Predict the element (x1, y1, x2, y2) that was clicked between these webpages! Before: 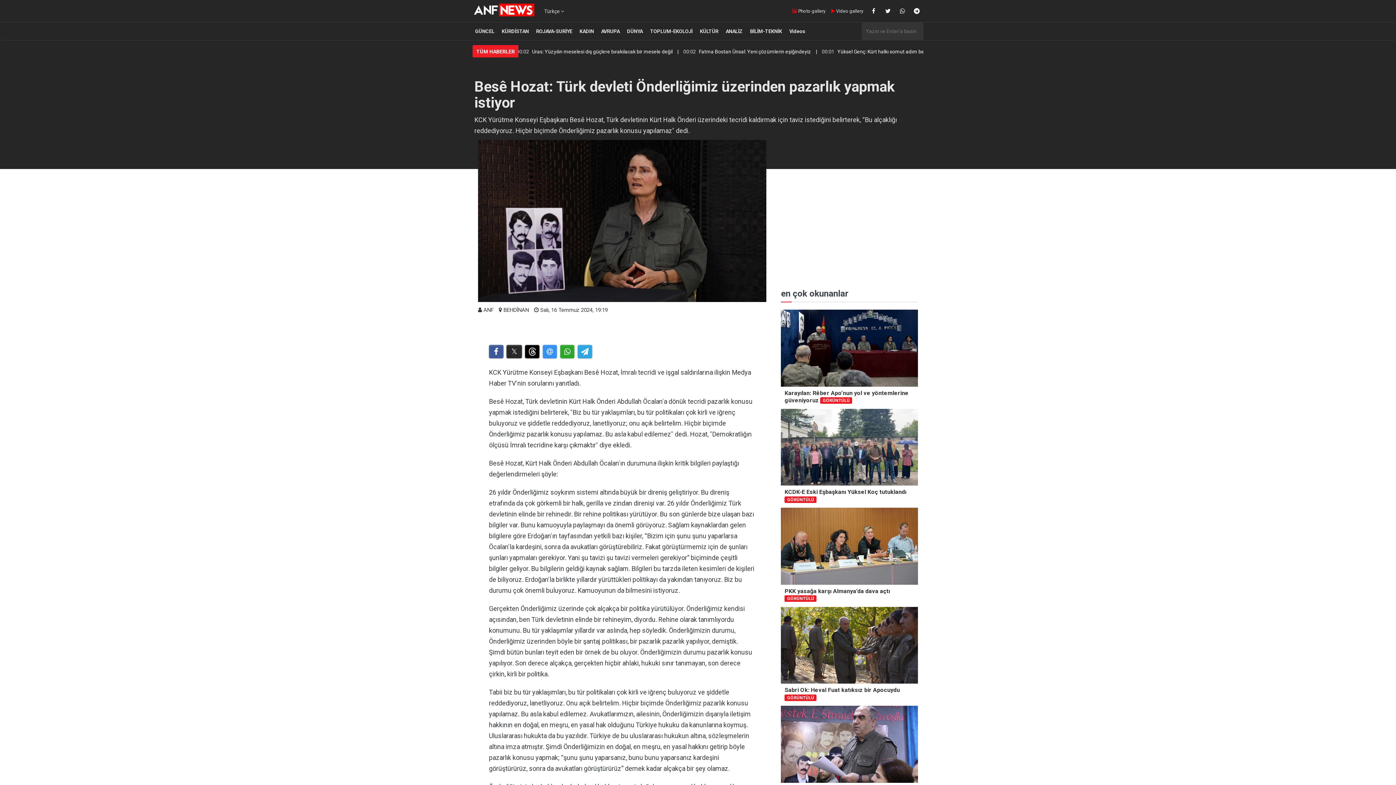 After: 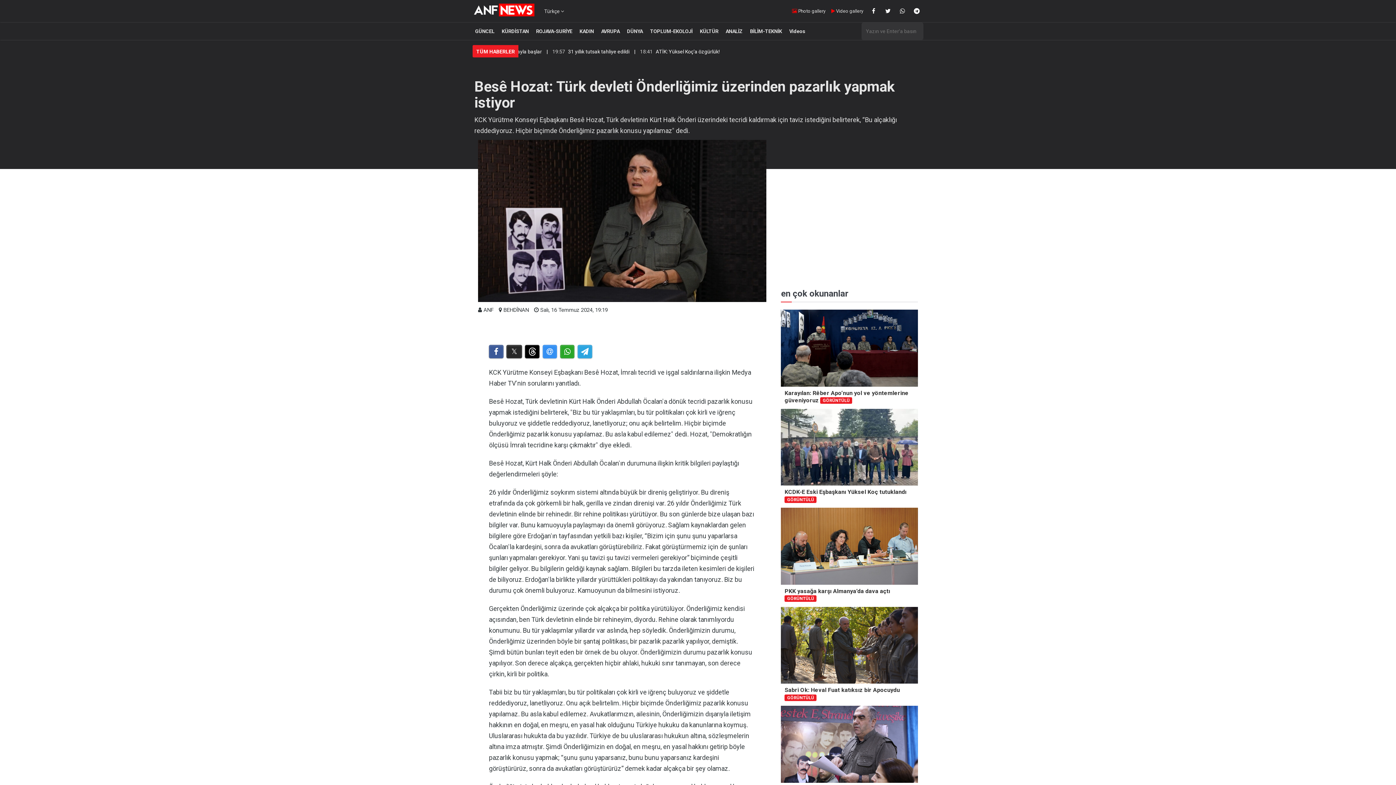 Action: bbox: (829, 5, 865, 16) label:  Video gallery